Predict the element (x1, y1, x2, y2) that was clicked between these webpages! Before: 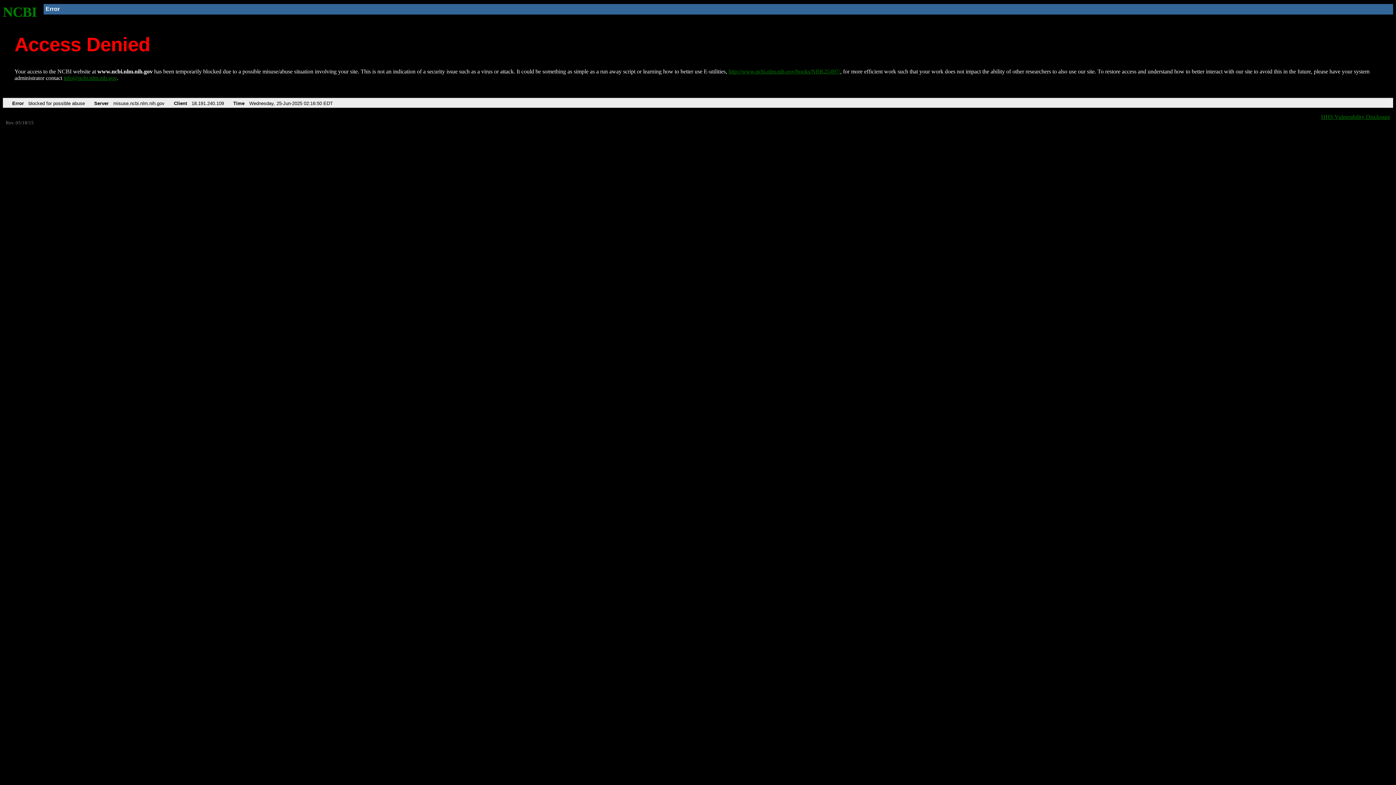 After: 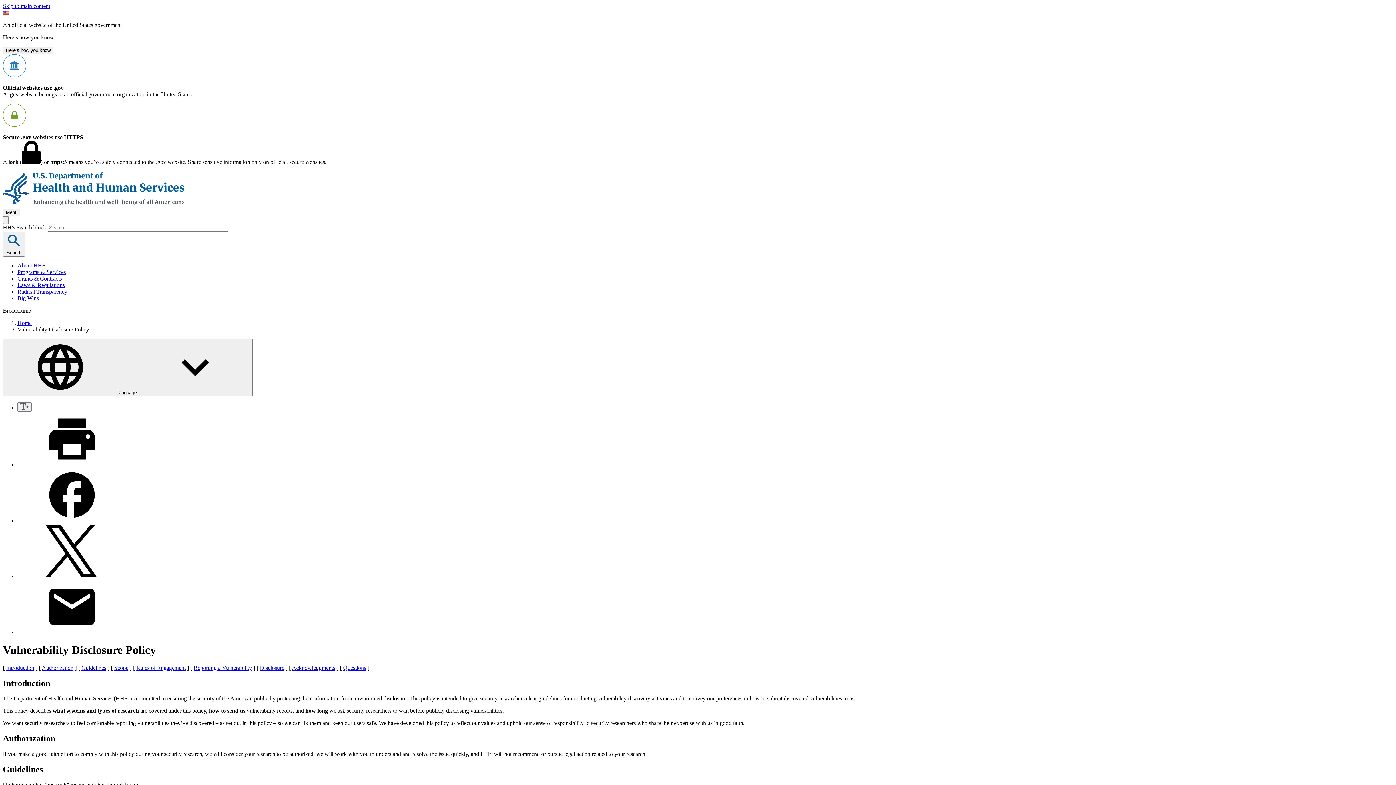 Action: label: HHS Vulnerability Disclosure bbox: (1321, 113, 1390, 119)